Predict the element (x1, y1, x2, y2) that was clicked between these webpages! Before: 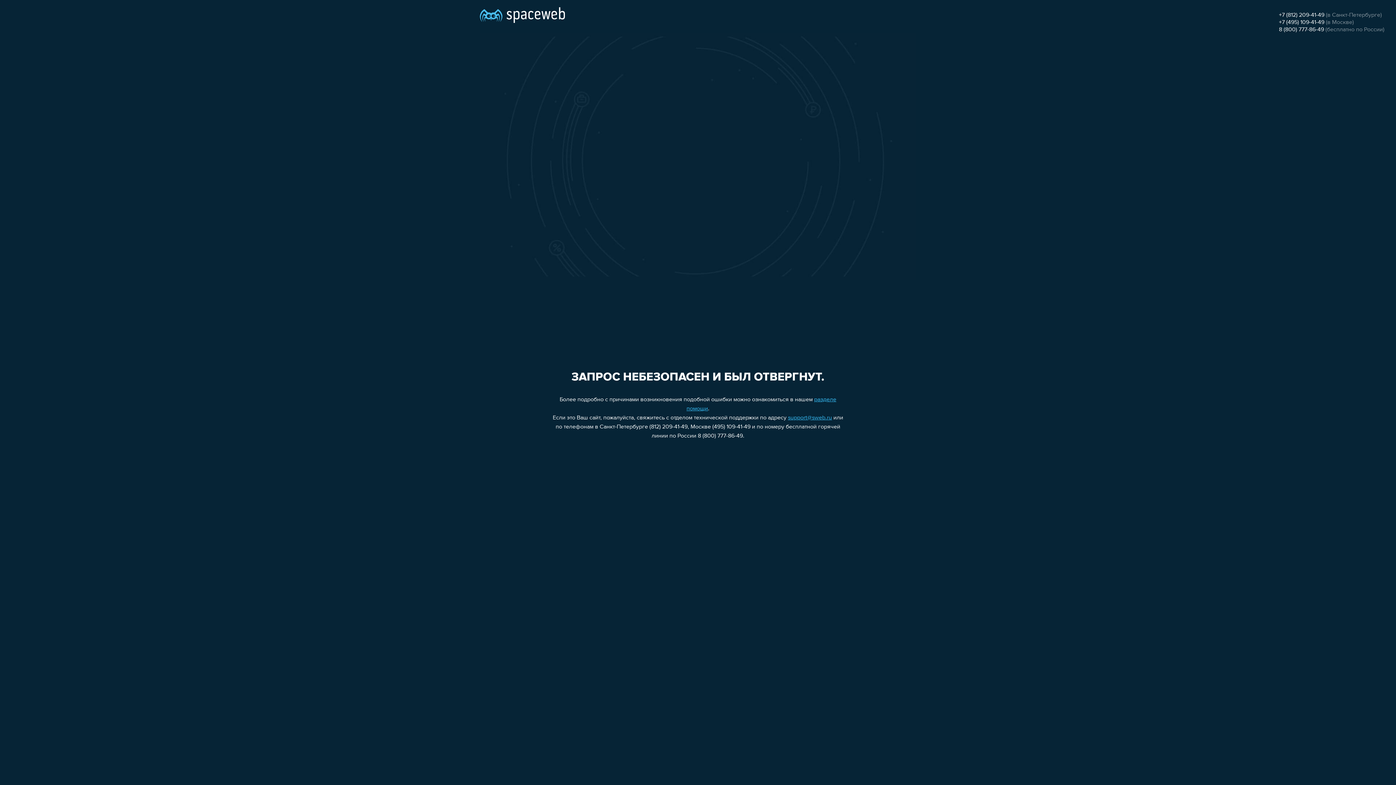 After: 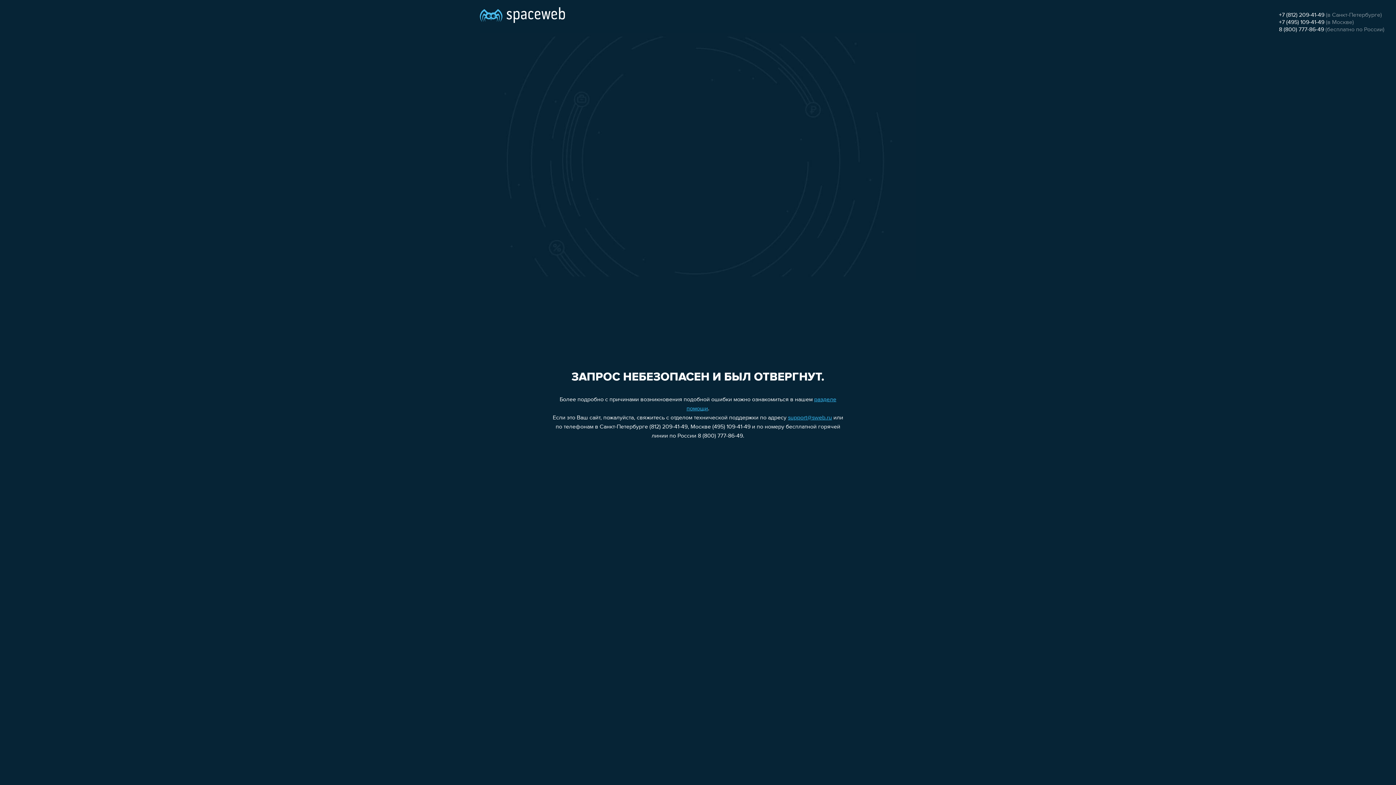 Action: label: +7 (495) 109-41-49 bbox: (1279, 19, 1324, 25)